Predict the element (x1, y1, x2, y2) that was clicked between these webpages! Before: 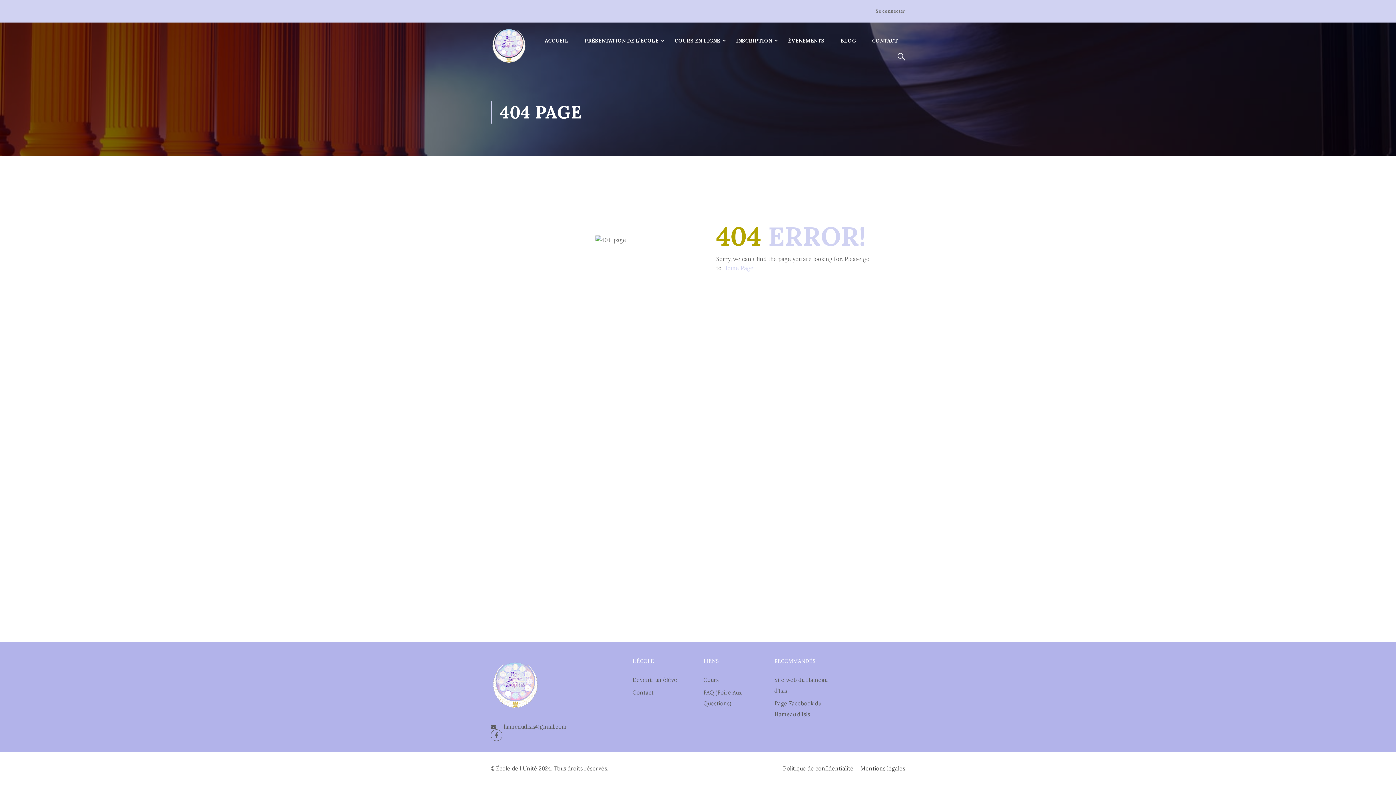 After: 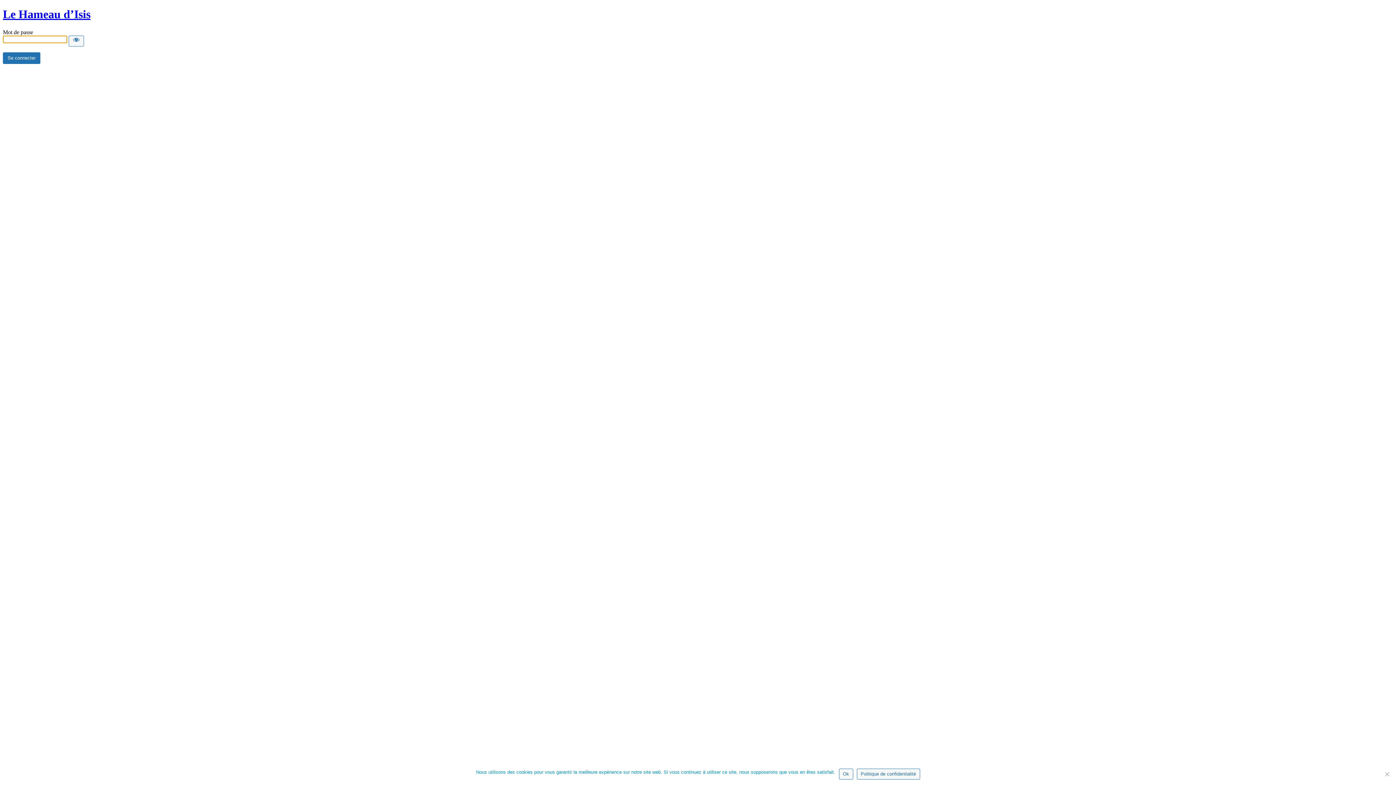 Action: label: Site web du Hameau d’Isis bbox: (774, 674, 834, 696)